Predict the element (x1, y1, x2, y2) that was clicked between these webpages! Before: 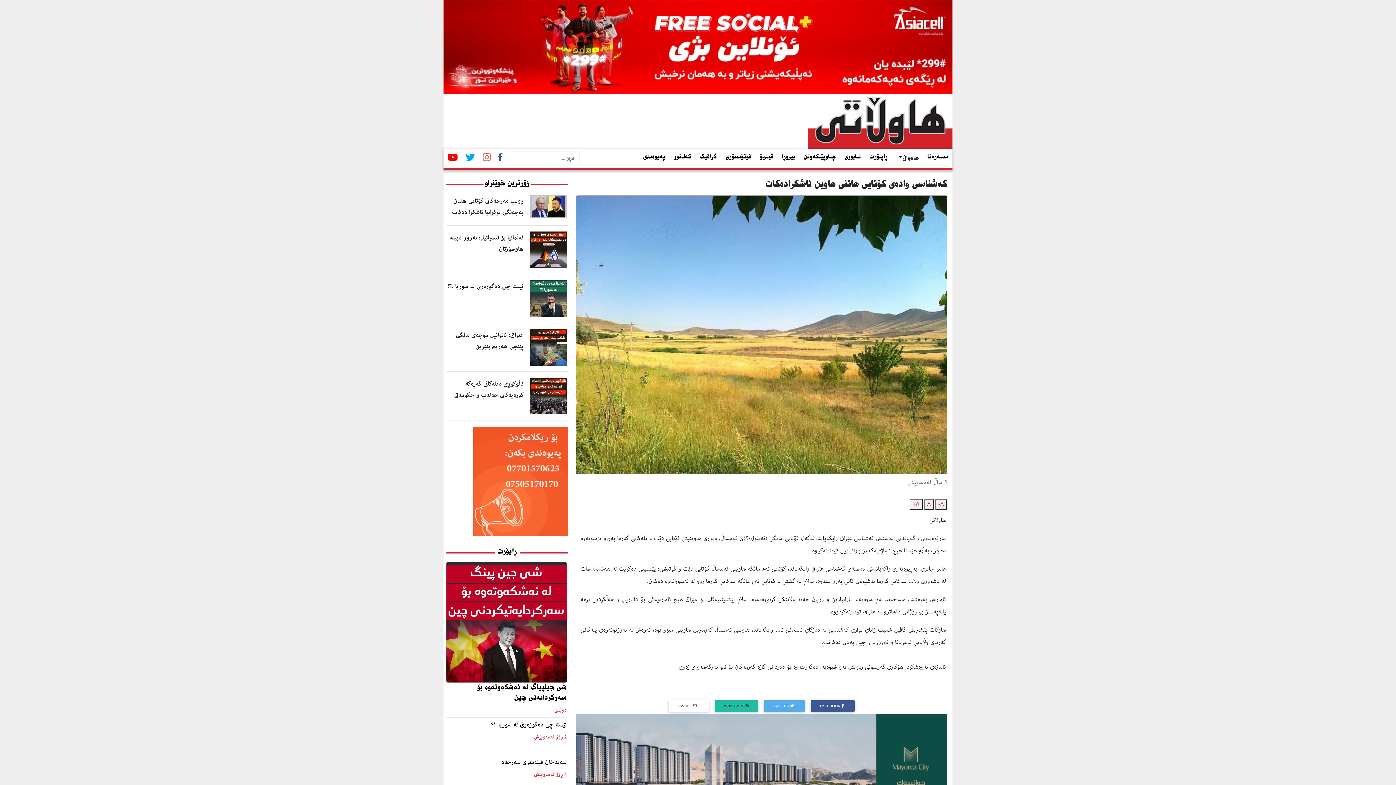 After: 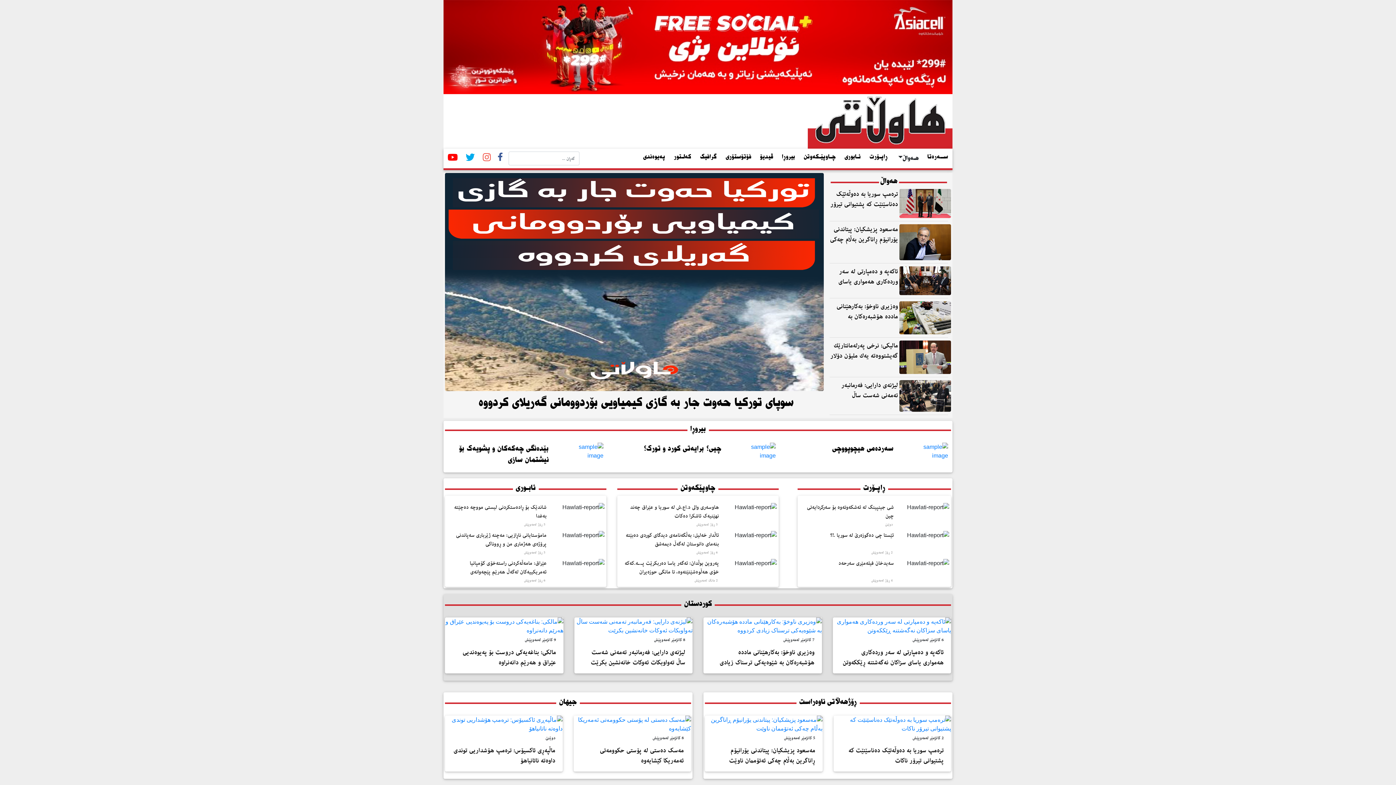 Action: bbox: (808, 117, 952, 124)